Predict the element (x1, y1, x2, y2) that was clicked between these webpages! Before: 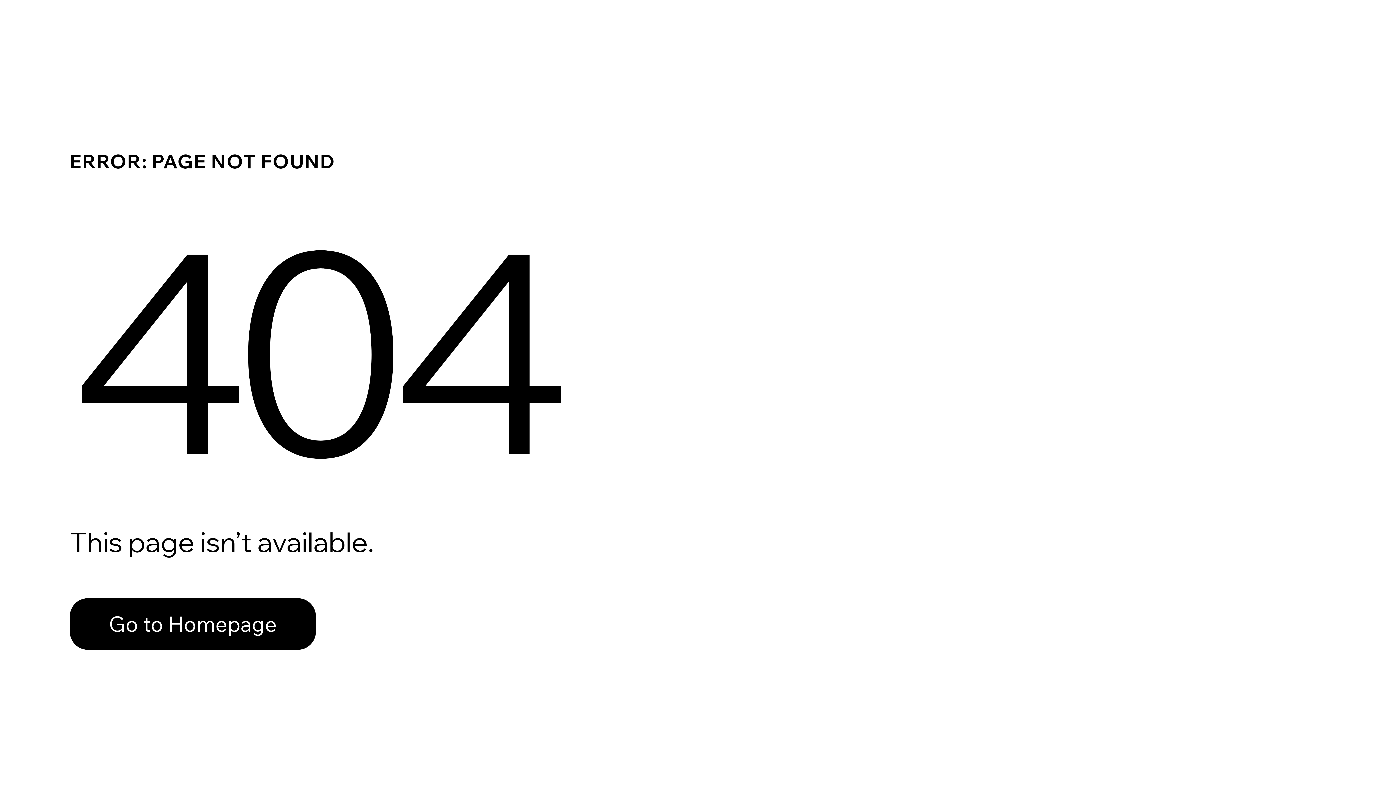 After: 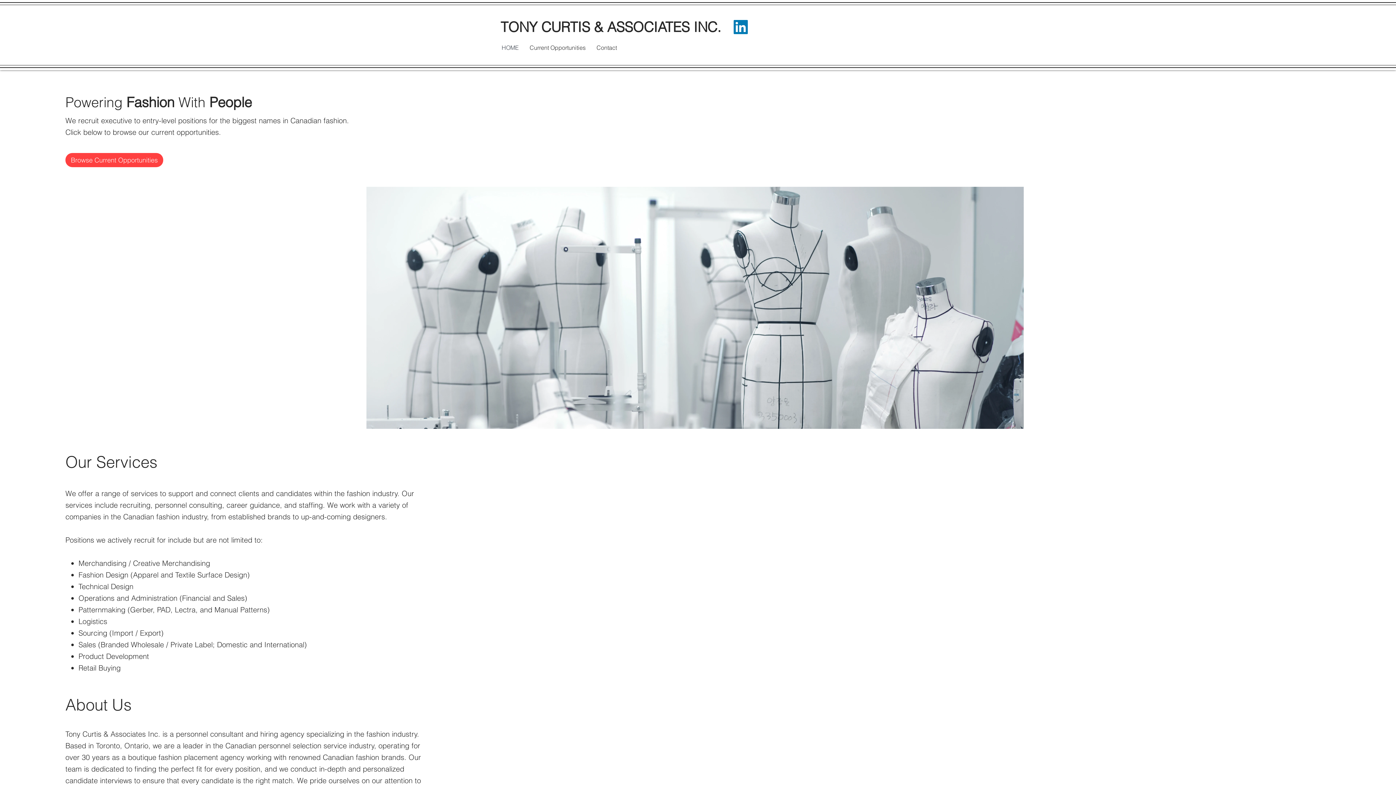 Action: label: Go to Homepage bbox: (69, 582, 768, 659)